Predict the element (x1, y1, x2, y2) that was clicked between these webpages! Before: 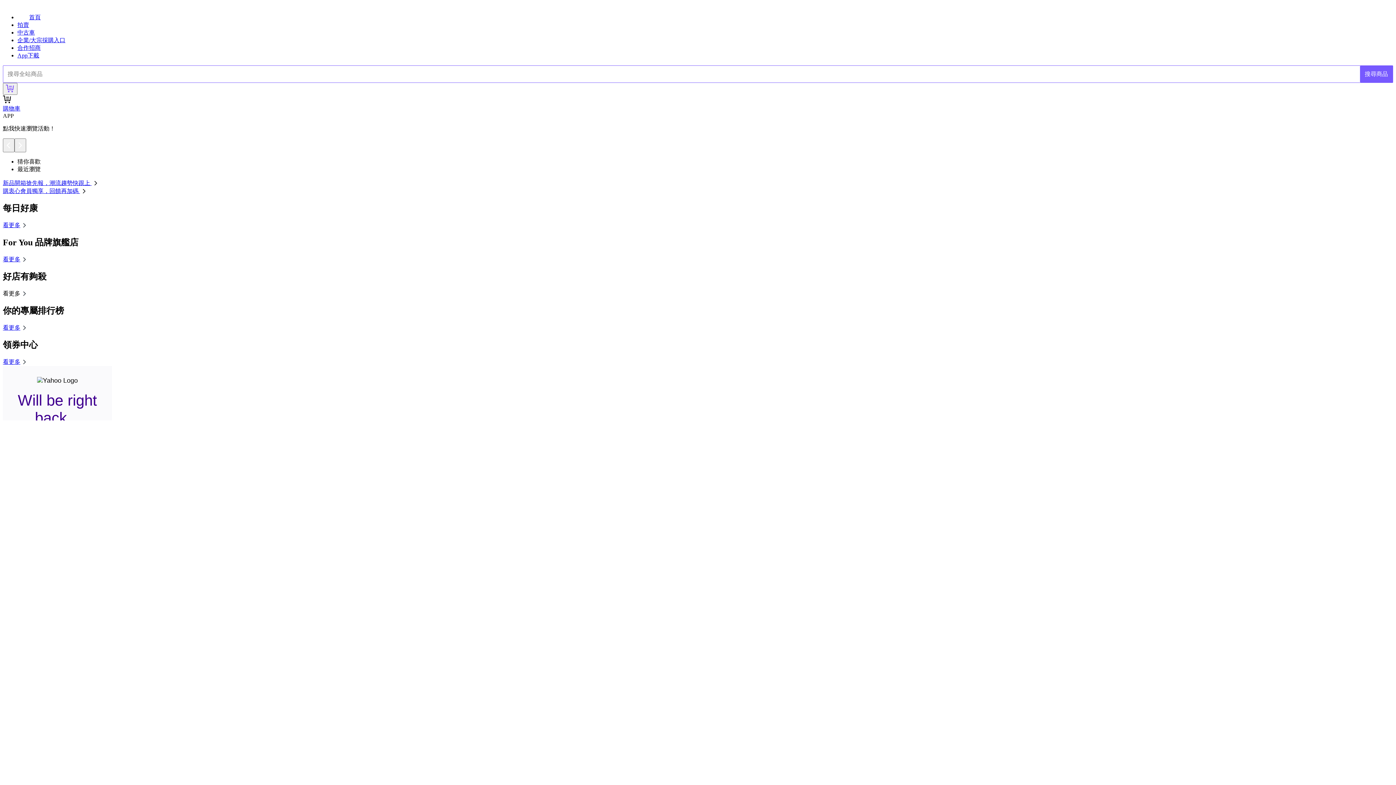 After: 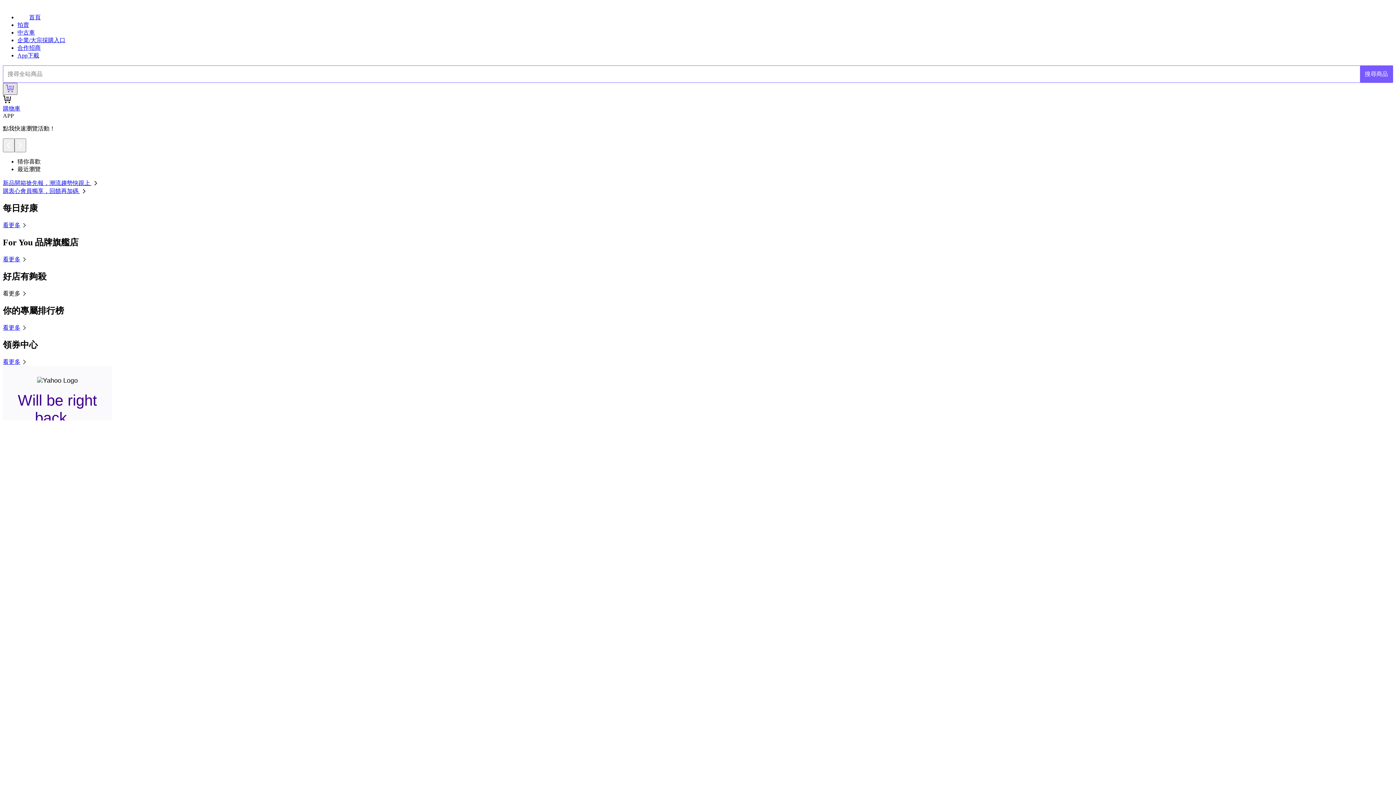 Action: bbox: (2, 83, 17, 95)